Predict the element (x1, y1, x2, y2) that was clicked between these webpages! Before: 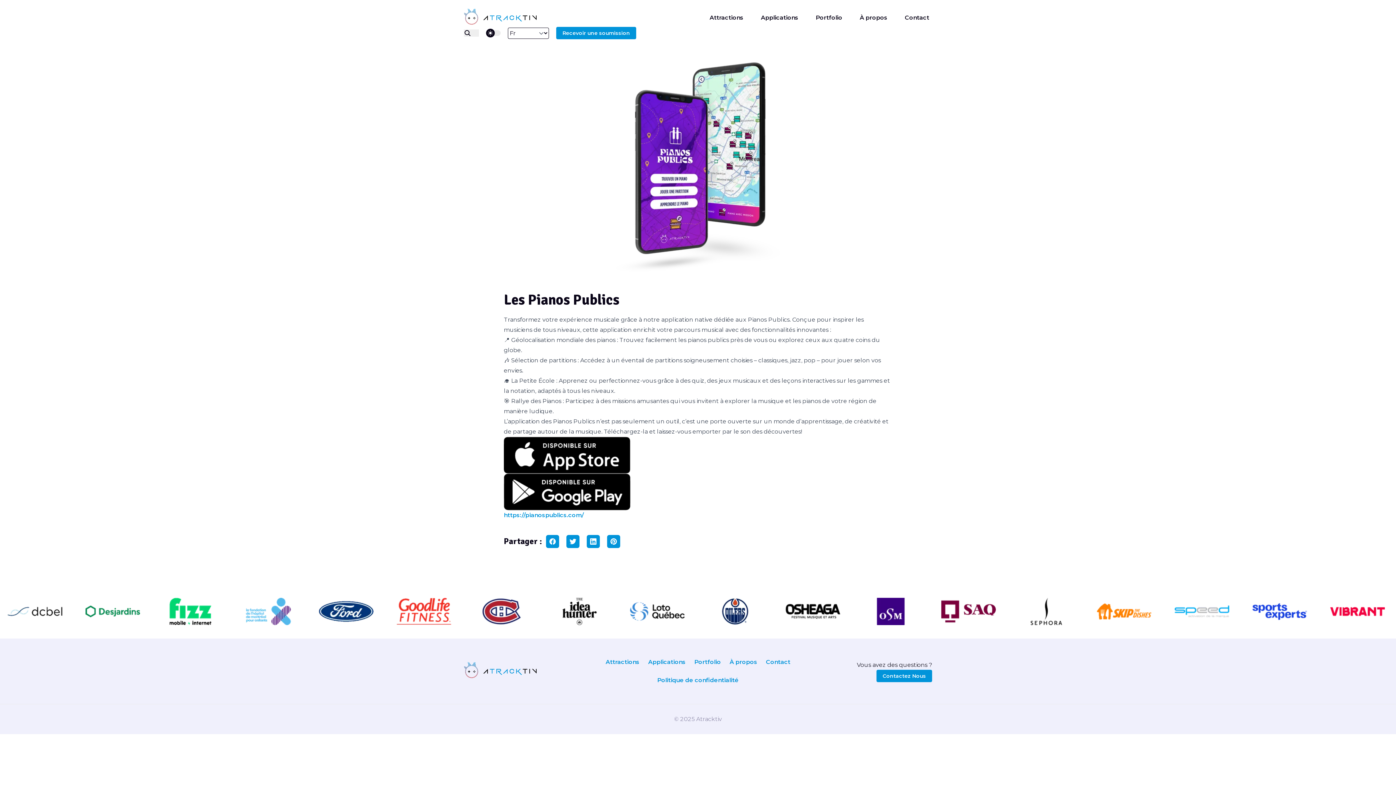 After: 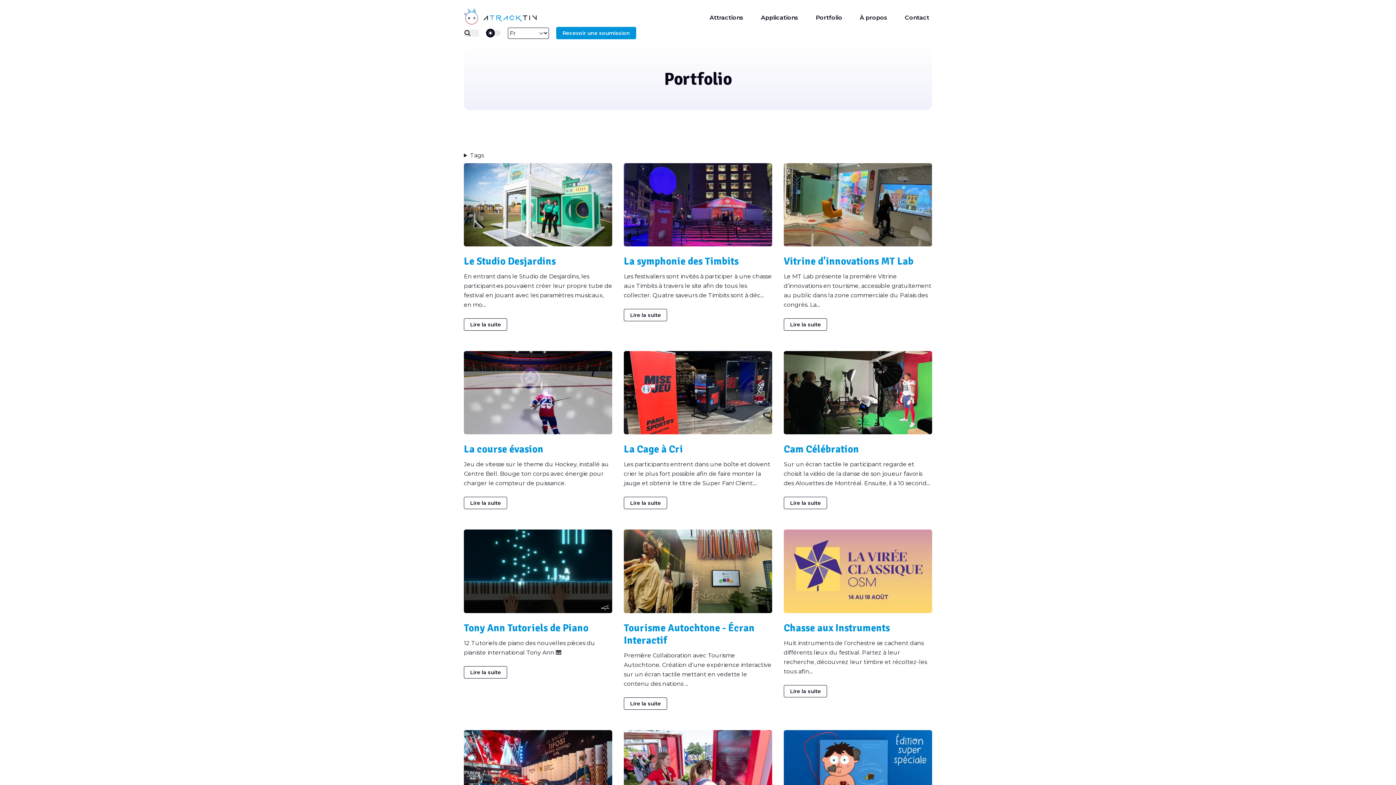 Action: label: Portfolio bbox: (694, 658, 721, 665)